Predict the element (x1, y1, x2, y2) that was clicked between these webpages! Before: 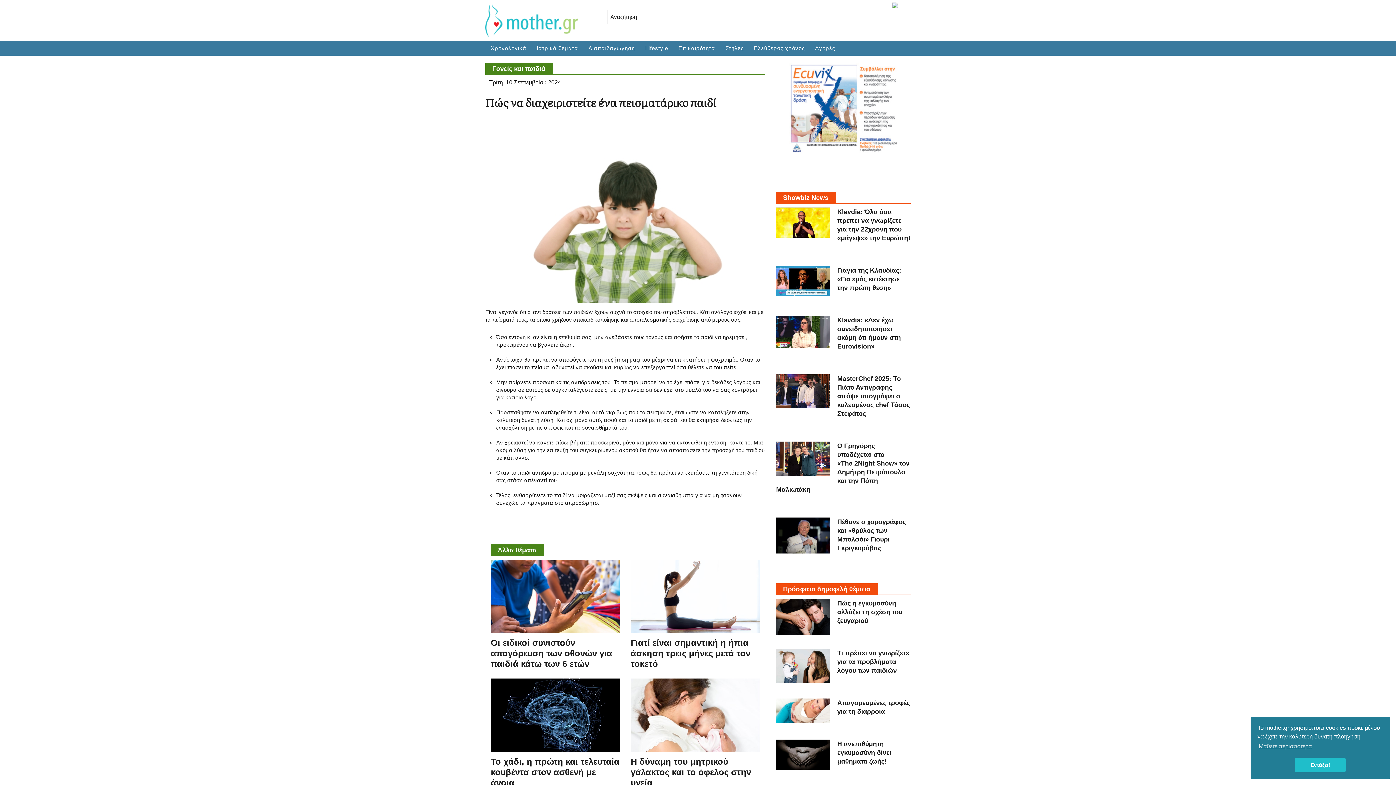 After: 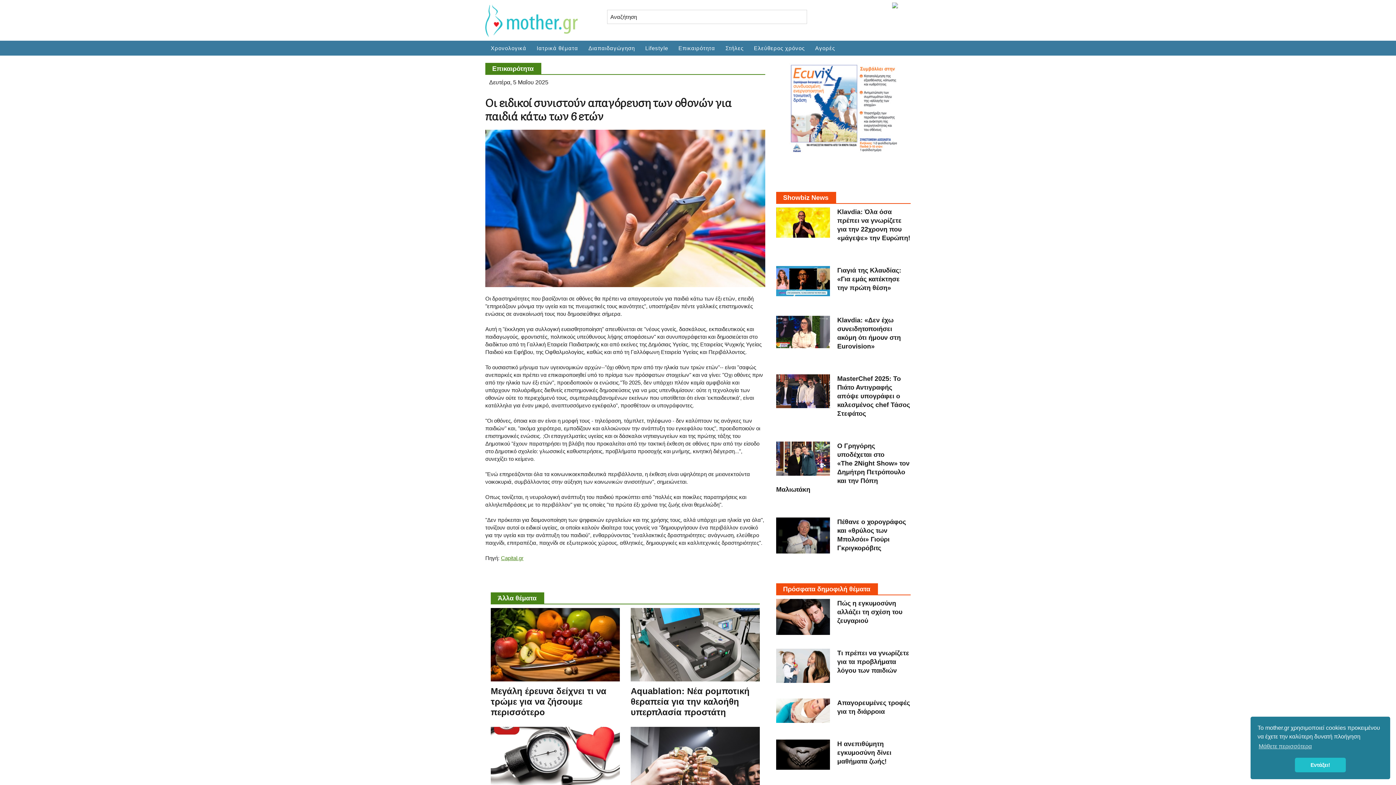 Action: label: Οι ειδικοί συνιστούν απαγόρευση των οθονών για παιδιά κάτω των 6 ετών bbox: (490, 638, 612, 669)